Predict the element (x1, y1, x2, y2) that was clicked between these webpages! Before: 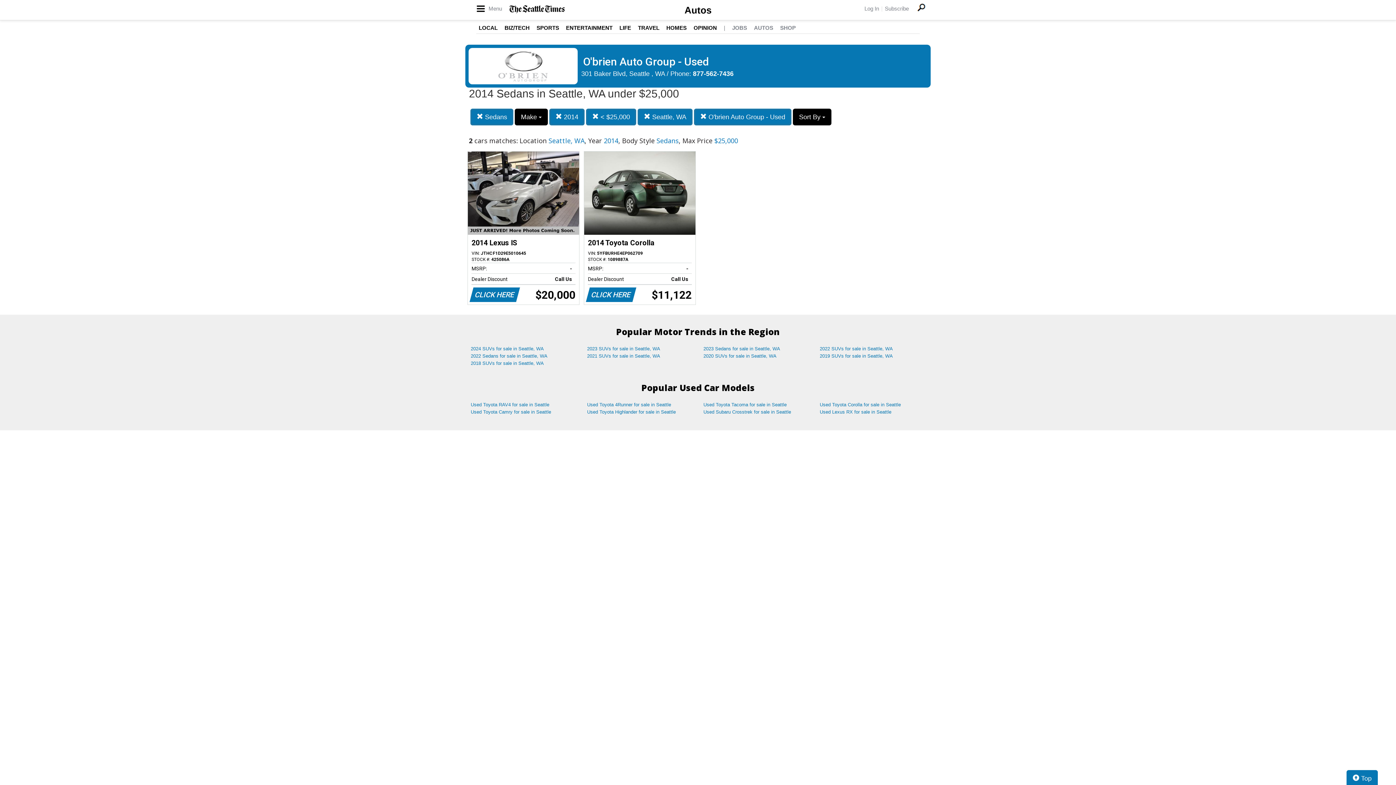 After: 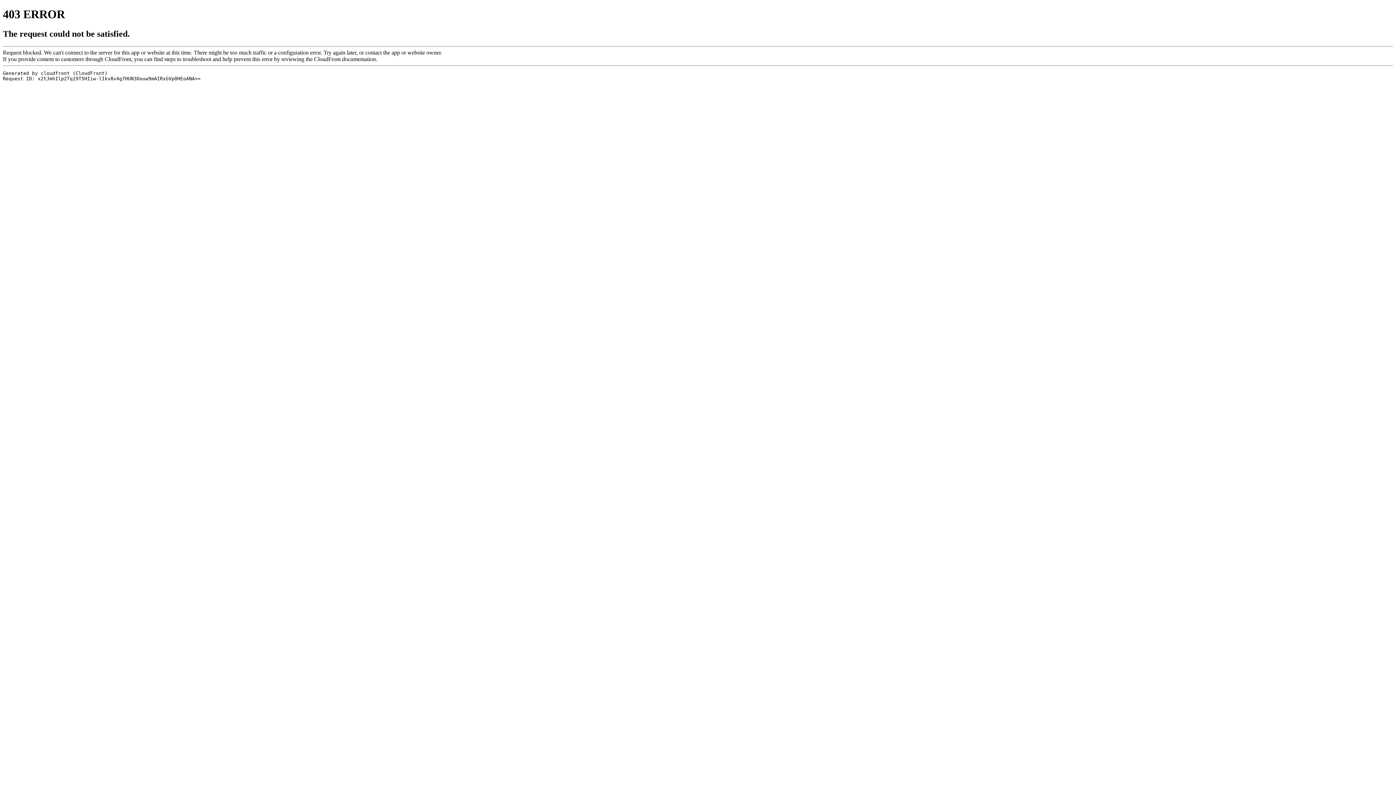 Action: label: TRAVEL bbox: (638, 24, 659, 30)